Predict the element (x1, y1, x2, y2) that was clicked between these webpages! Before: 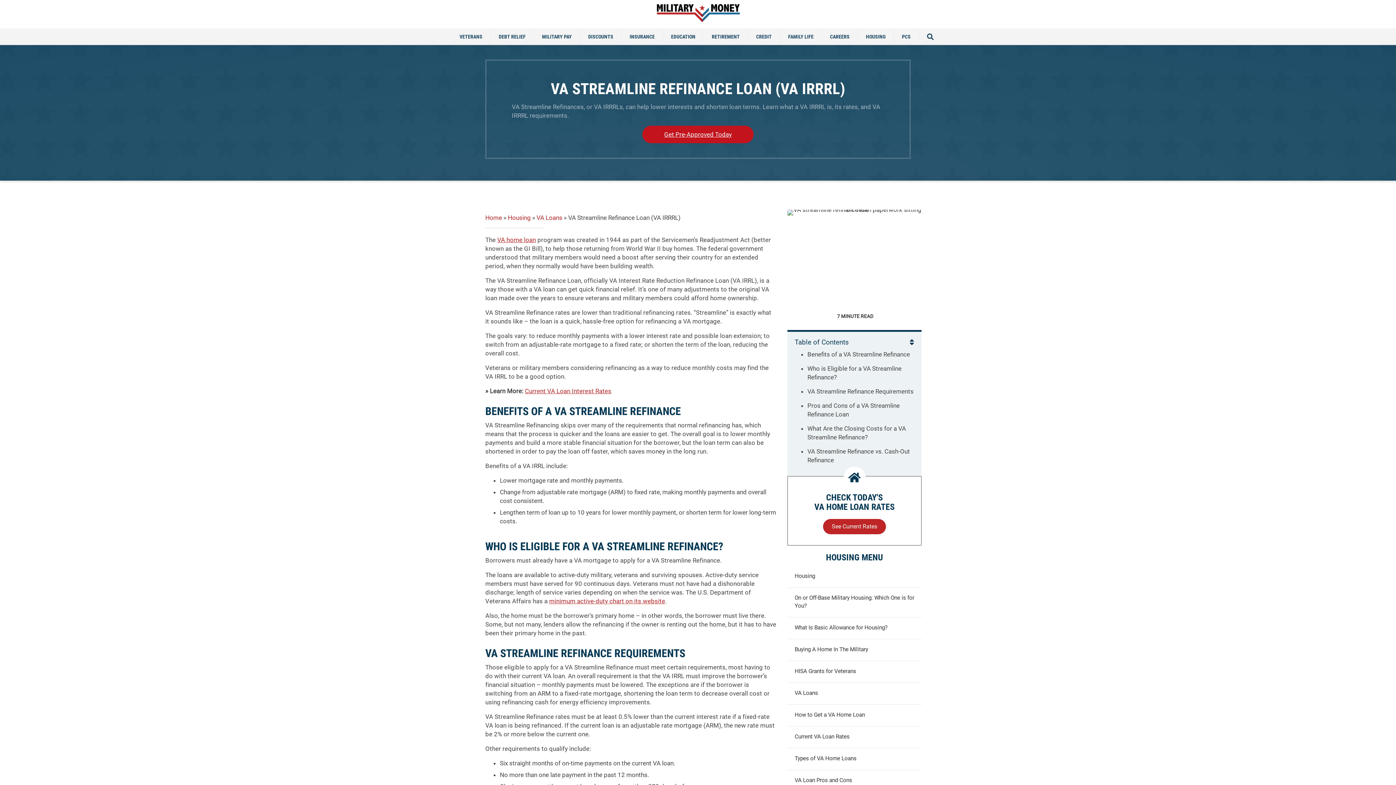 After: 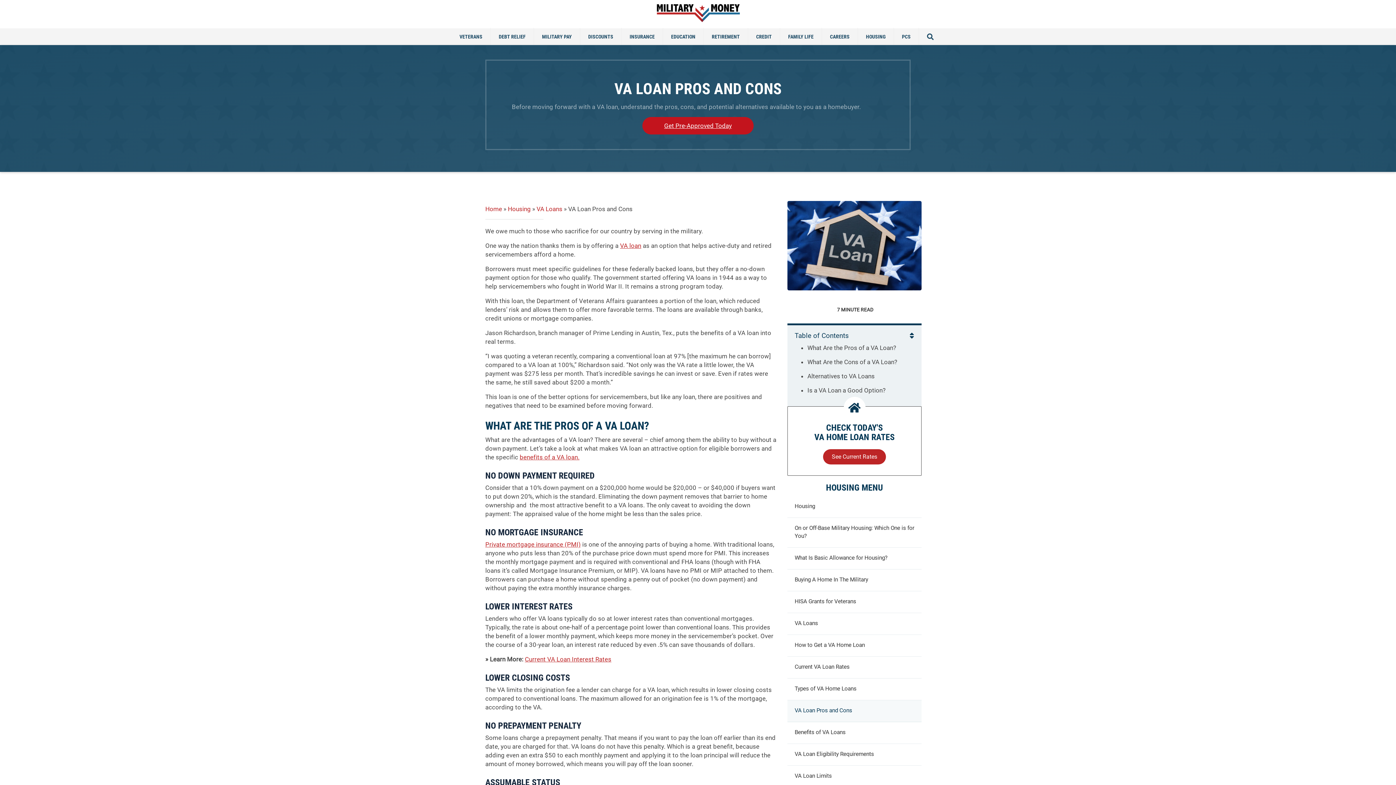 Action: label: VA Loan Pros and Cons bbox: (787, 770, 921, 792)